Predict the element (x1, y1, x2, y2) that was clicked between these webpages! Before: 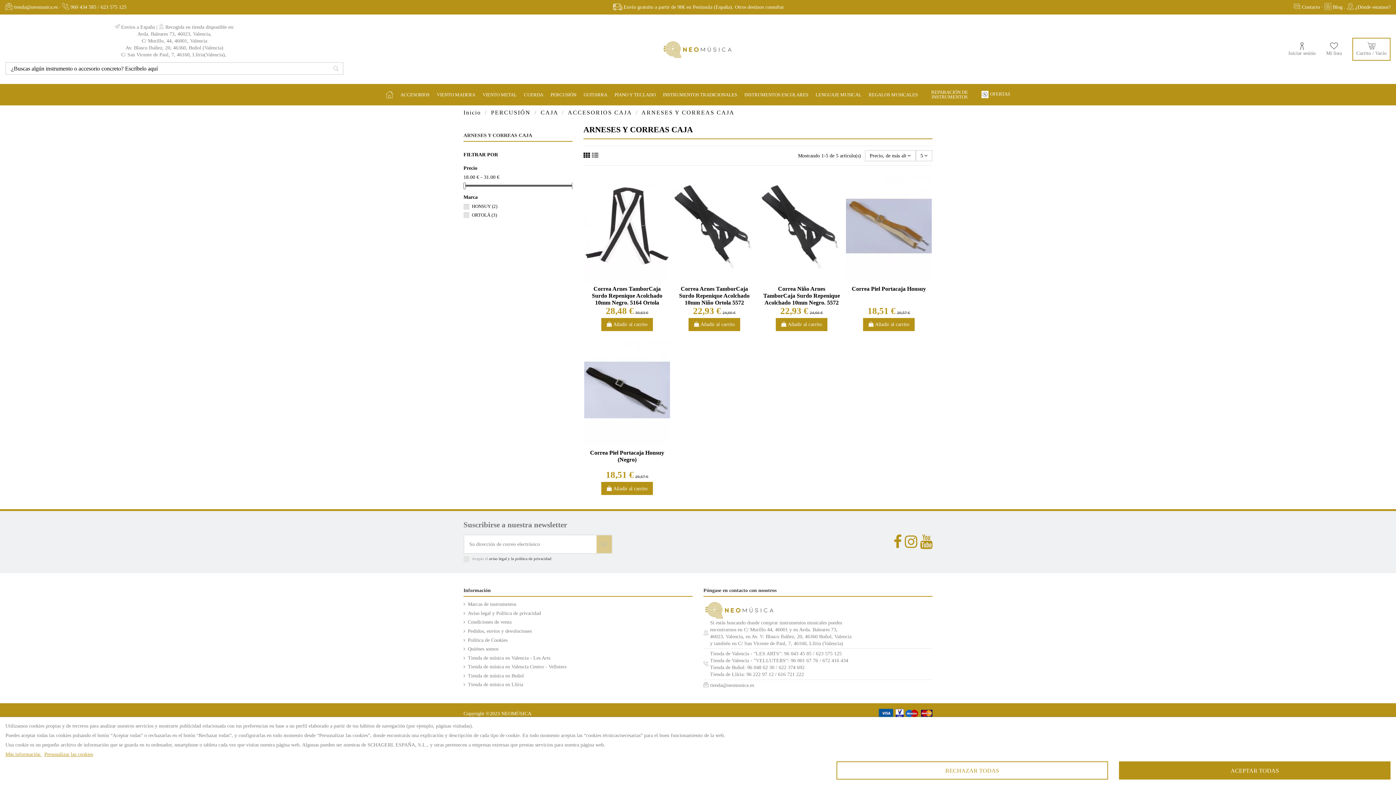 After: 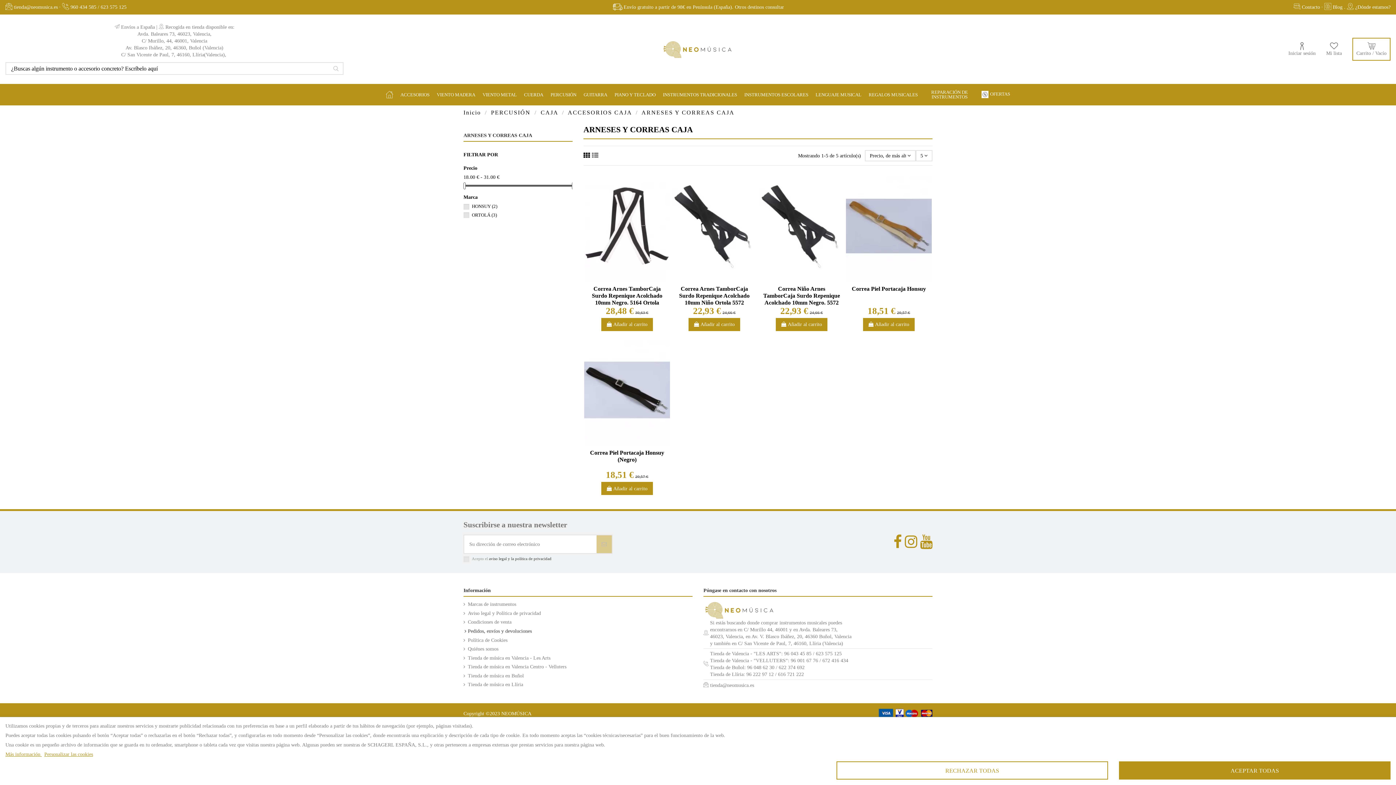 Action: bbox: (463, 627, 532, 634) label: Pedidos, envíos y devoluciones